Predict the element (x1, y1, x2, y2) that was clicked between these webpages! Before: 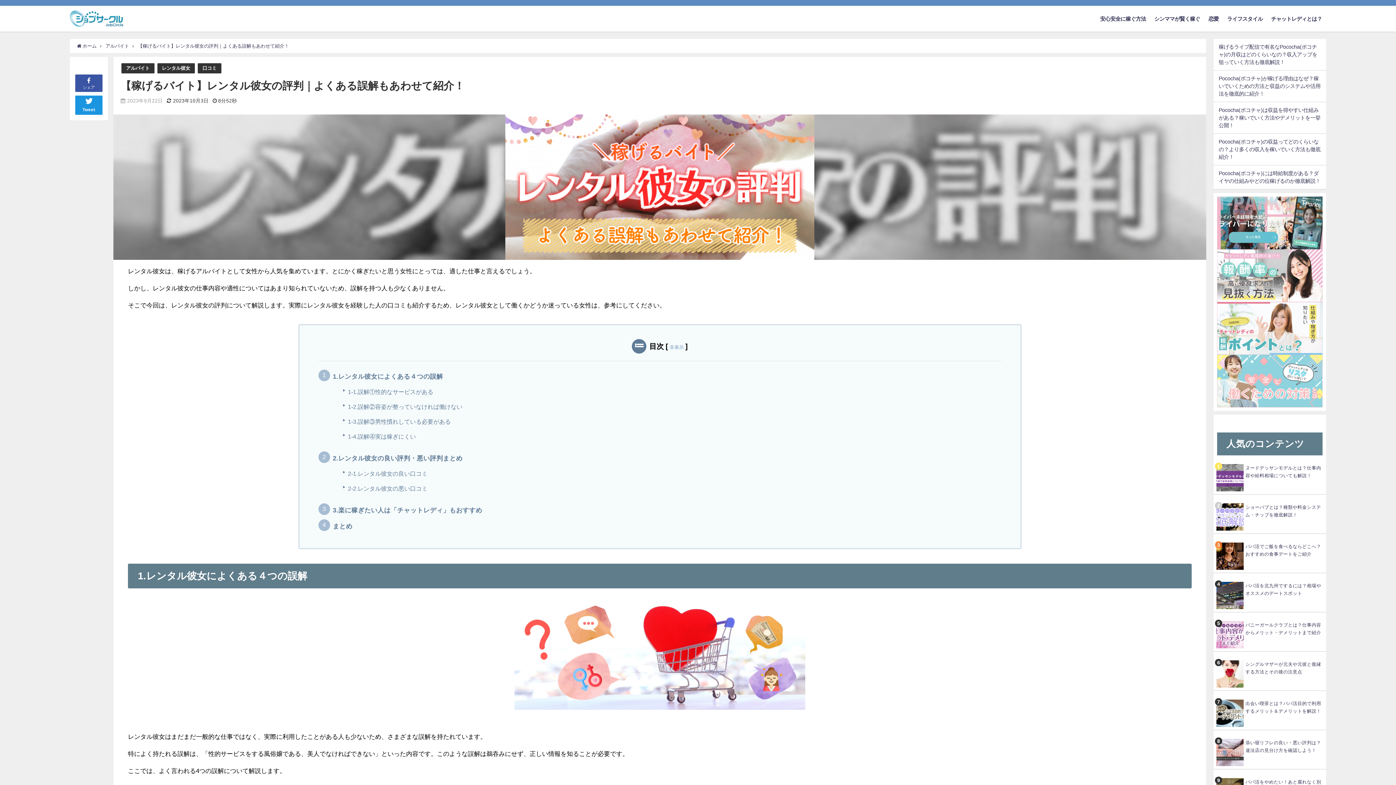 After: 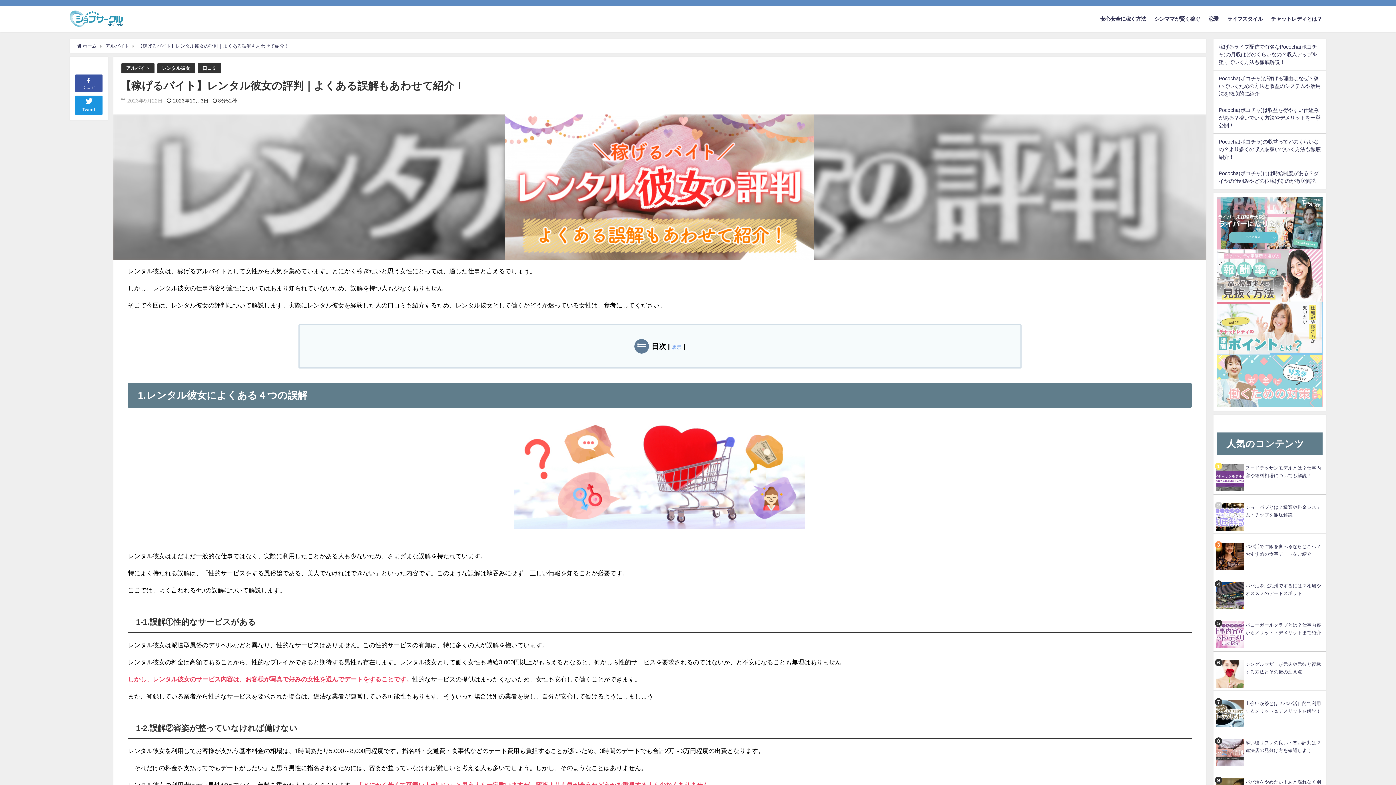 Action: label: 非表示 bbox: (668, 344, 685, 350)